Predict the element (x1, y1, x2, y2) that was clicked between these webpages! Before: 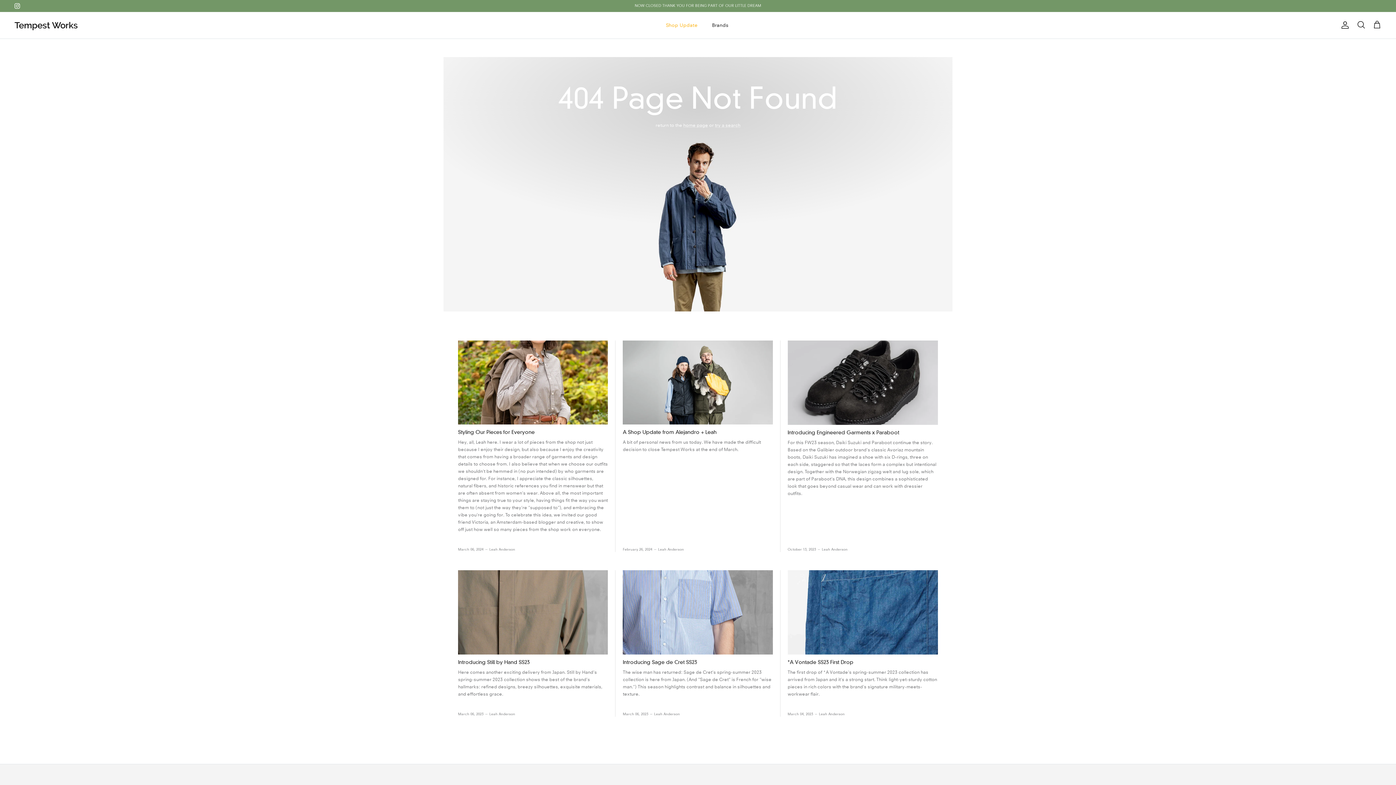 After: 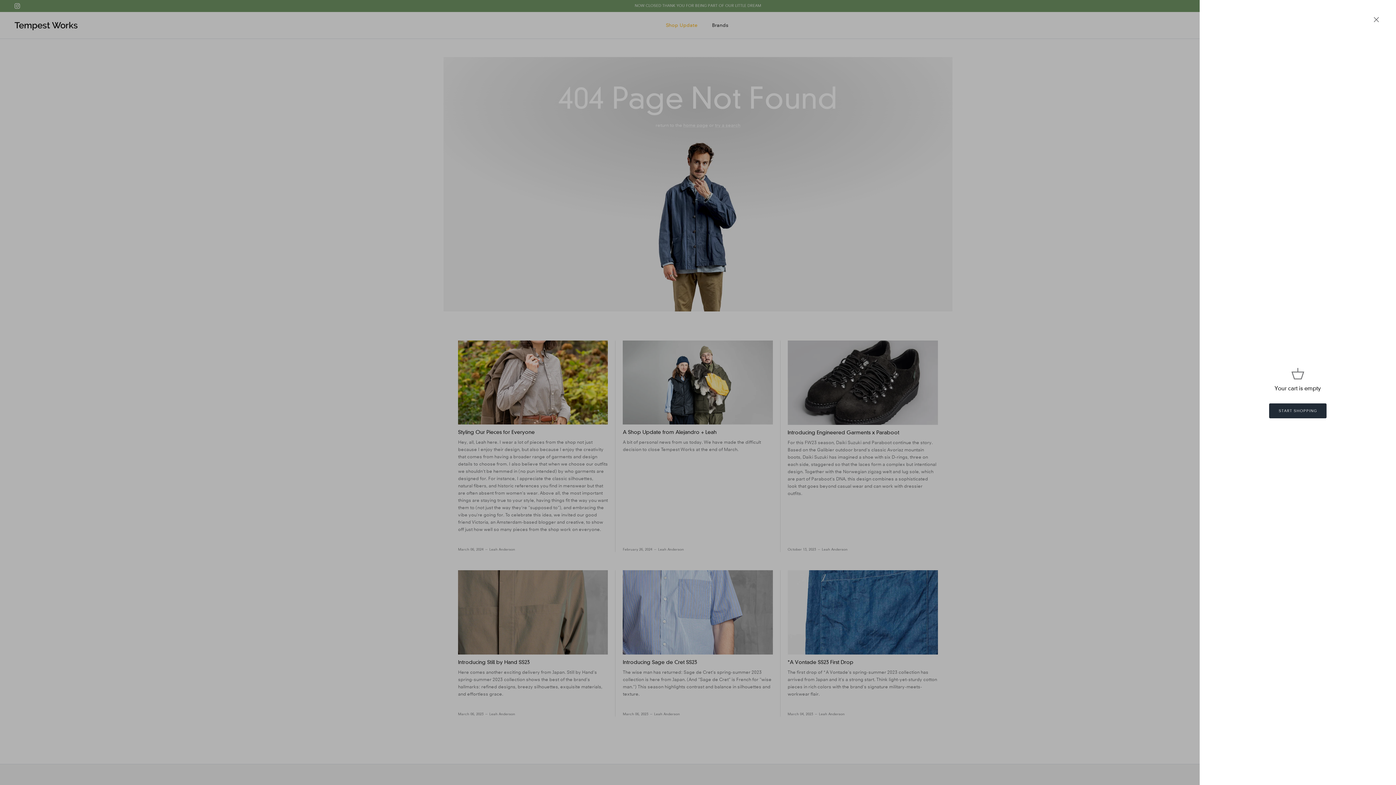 Action: bbox: (1373, 20, 1381, 29) label: Cart